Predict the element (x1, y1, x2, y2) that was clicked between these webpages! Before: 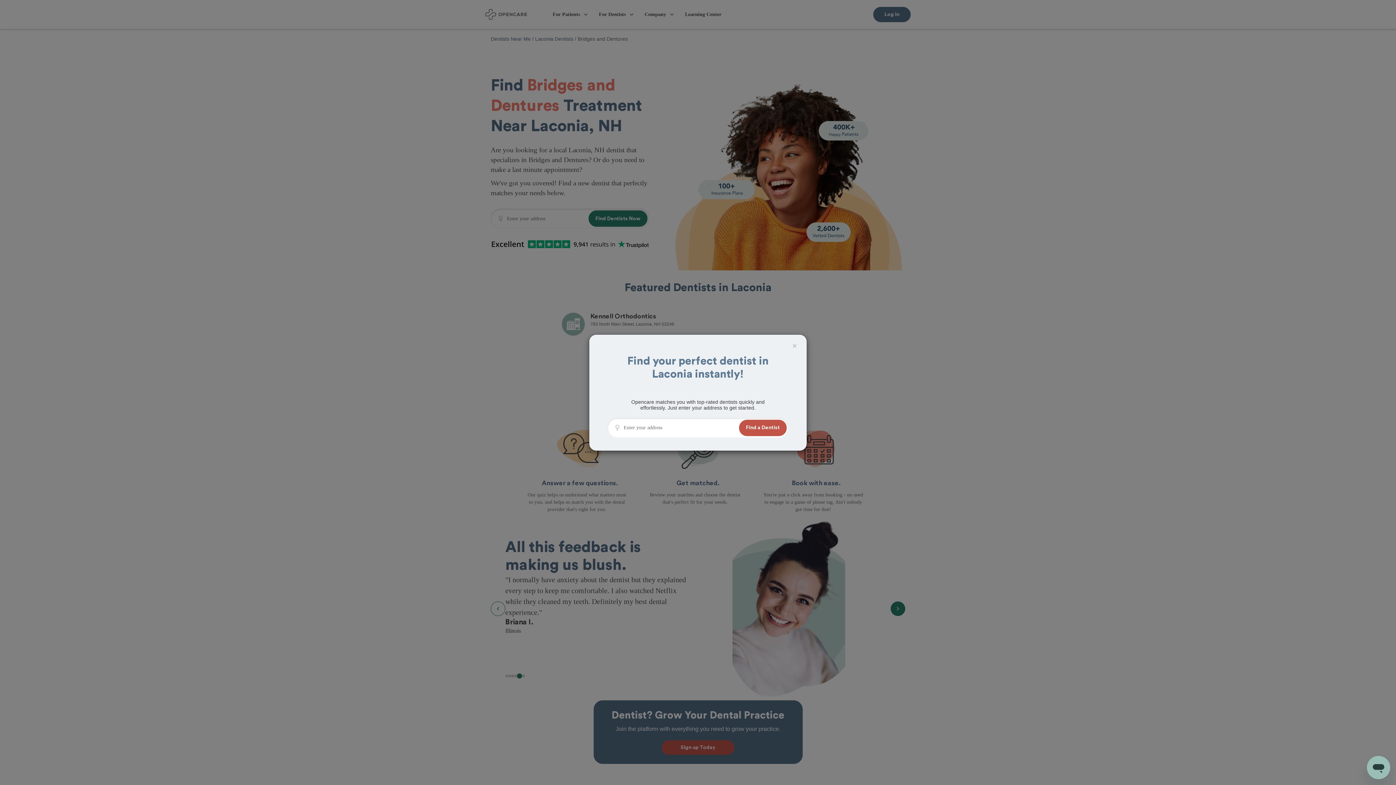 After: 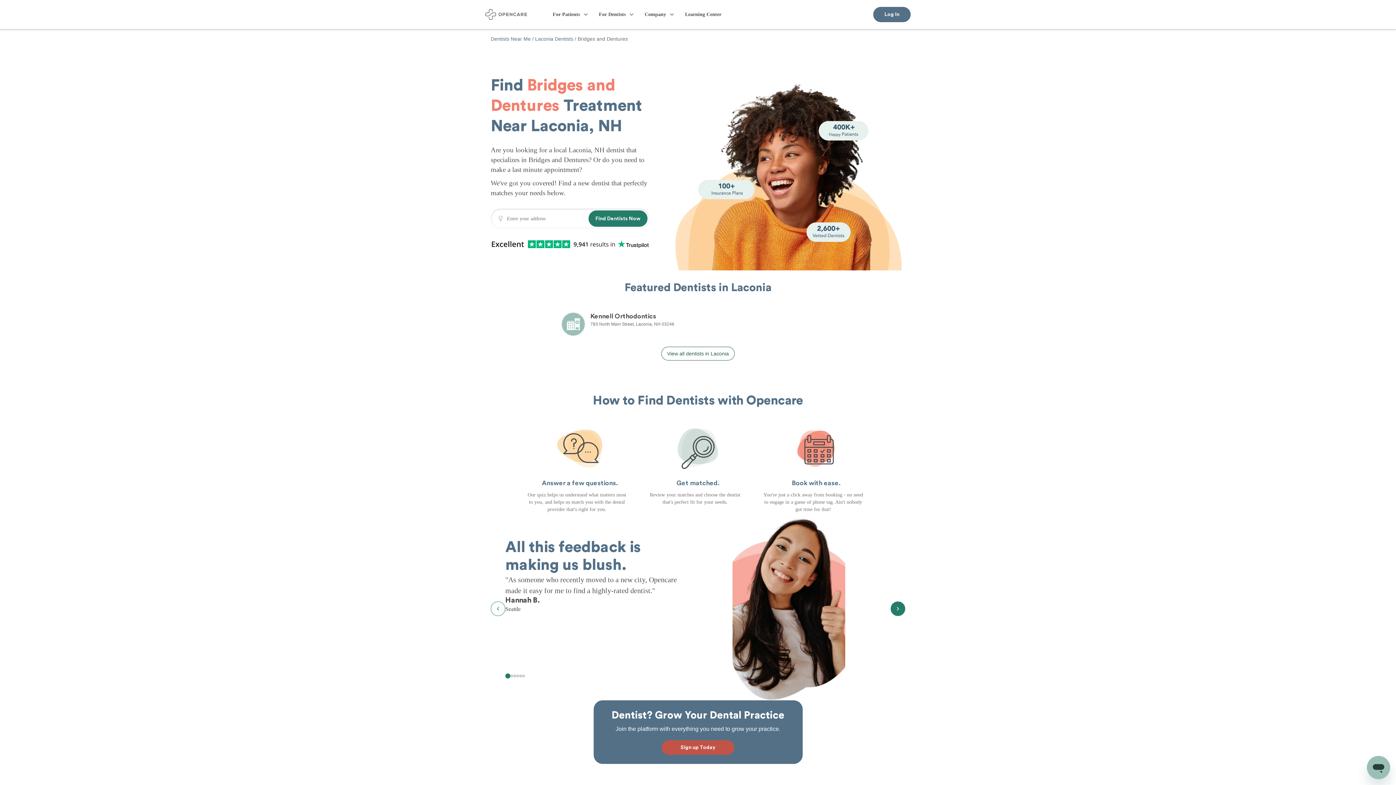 Action: bbox: (792, 342, 797, 349) label: ×